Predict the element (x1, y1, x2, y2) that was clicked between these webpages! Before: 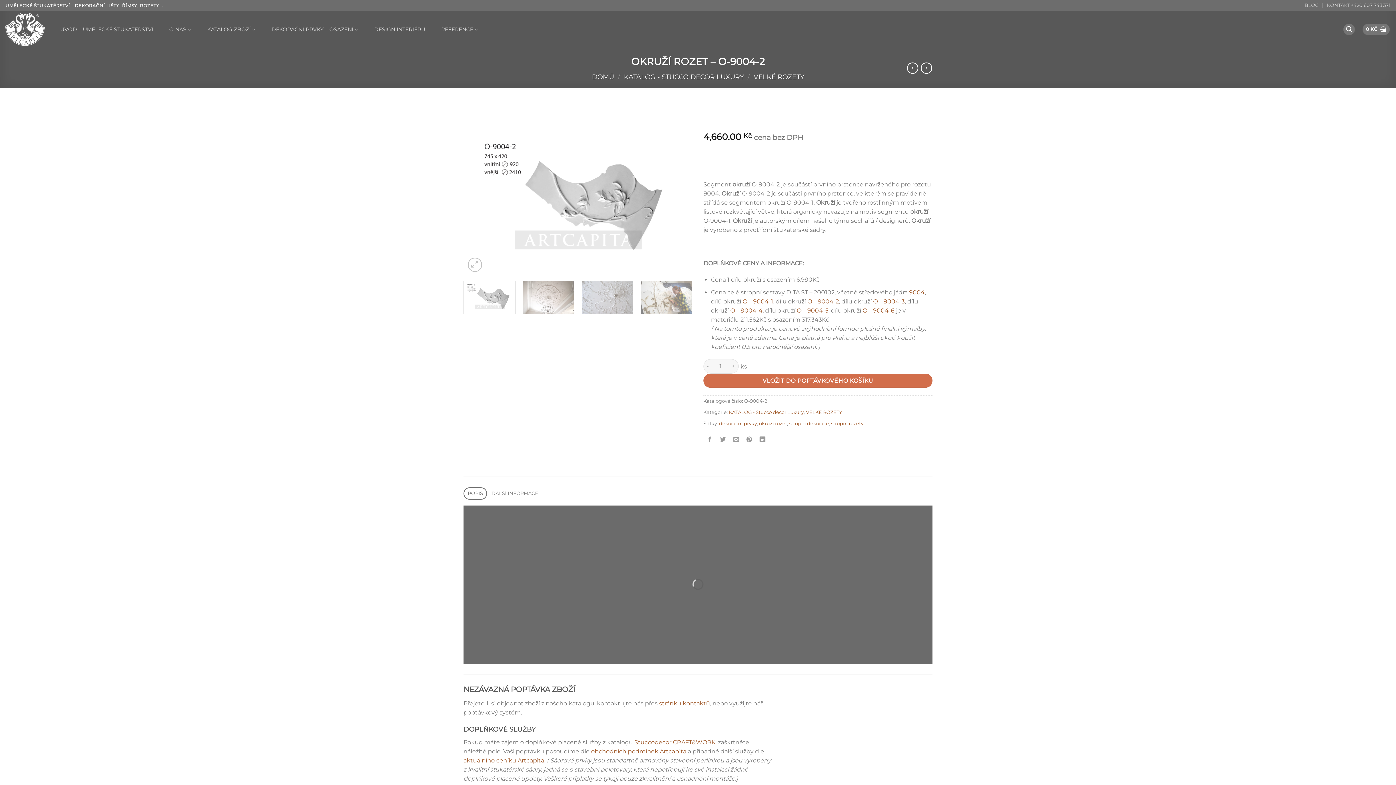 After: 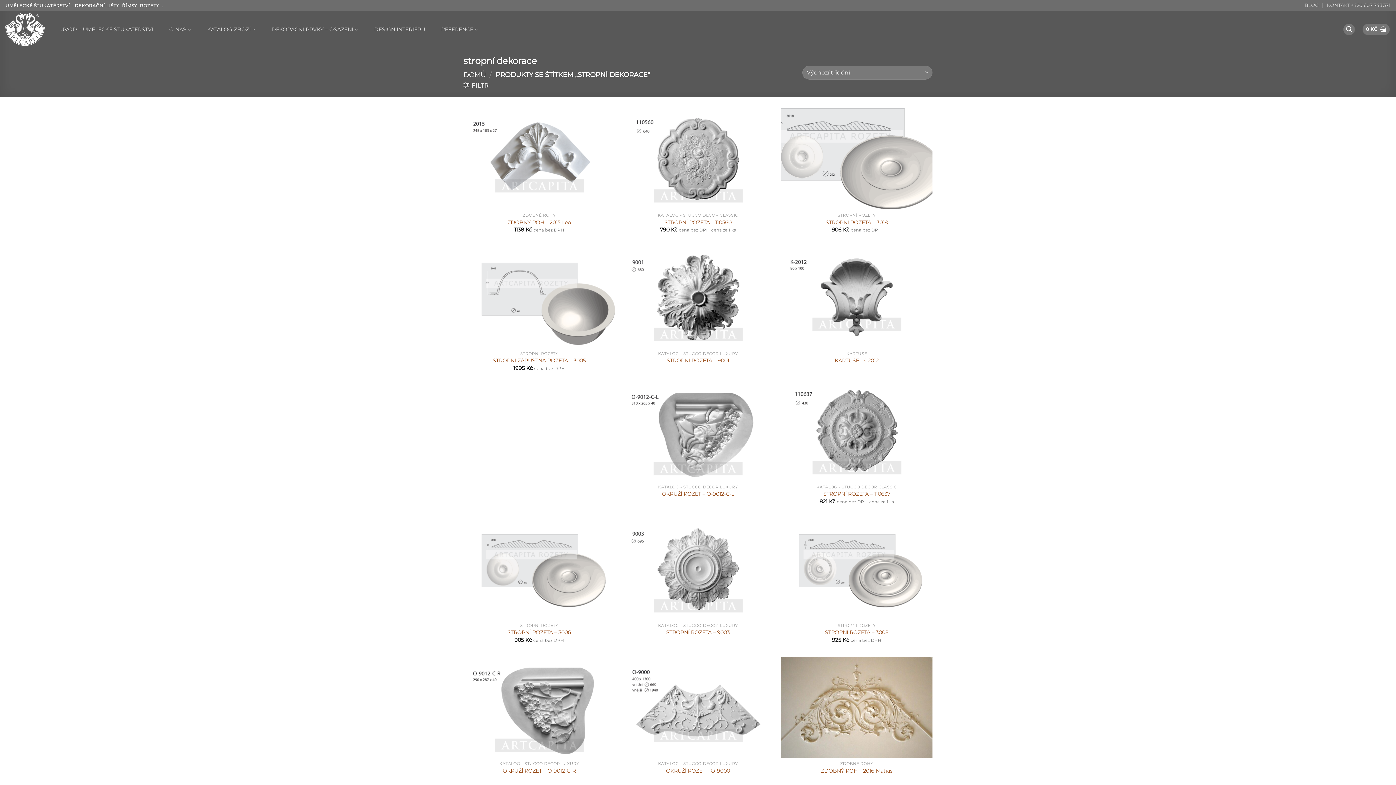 Action: label: stropní dekorace bbox: (789, 420, 829, 426)